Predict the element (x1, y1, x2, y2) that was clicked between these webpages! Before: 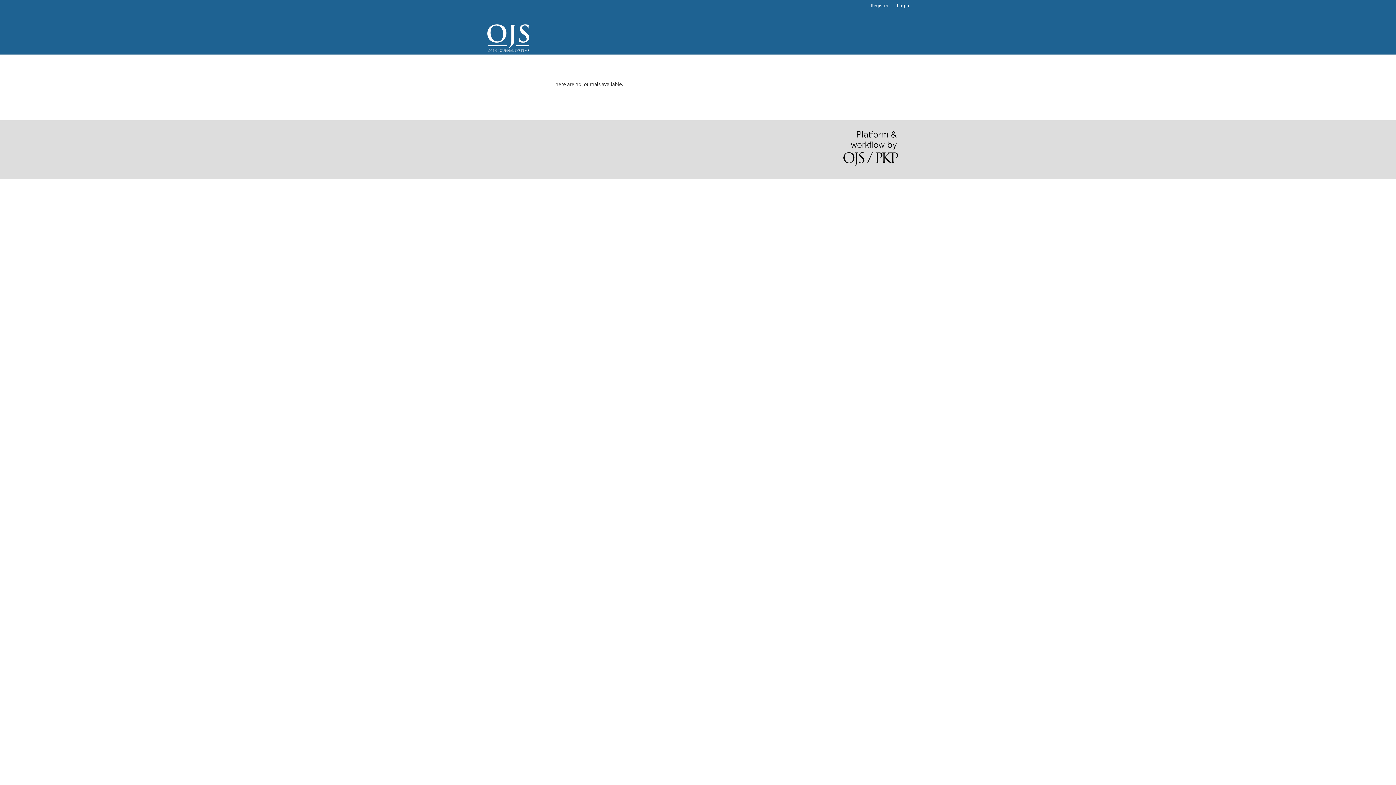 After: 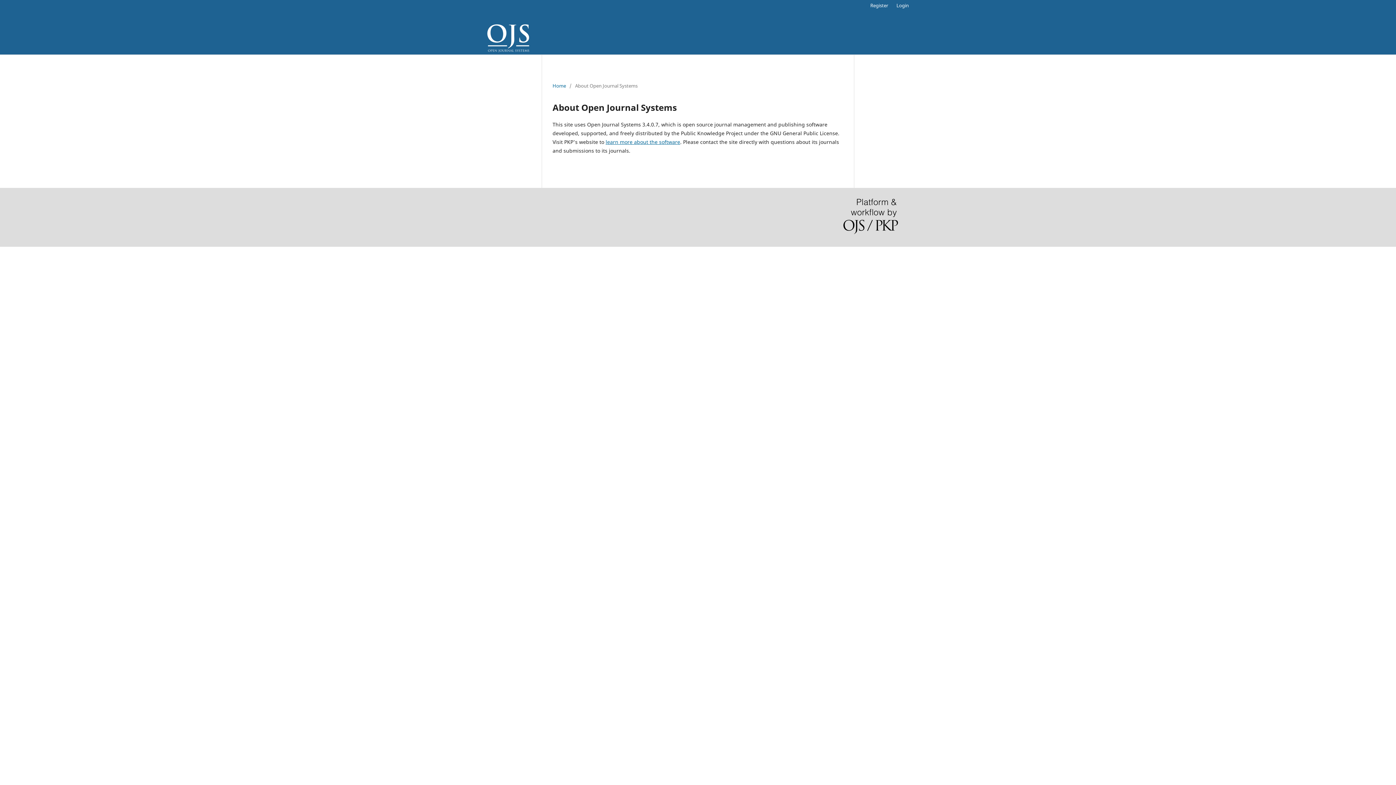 Action: bbox: (843, 131, 898, 168)